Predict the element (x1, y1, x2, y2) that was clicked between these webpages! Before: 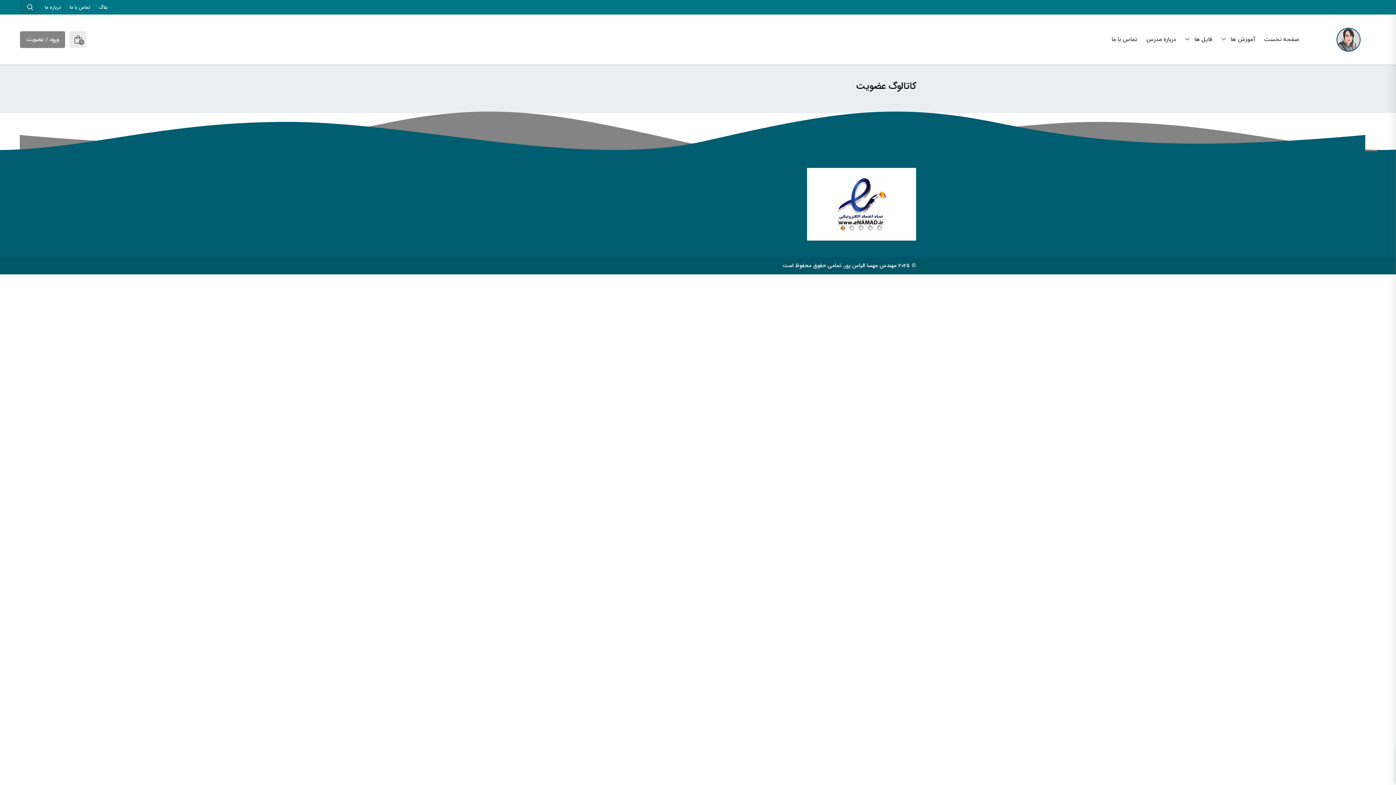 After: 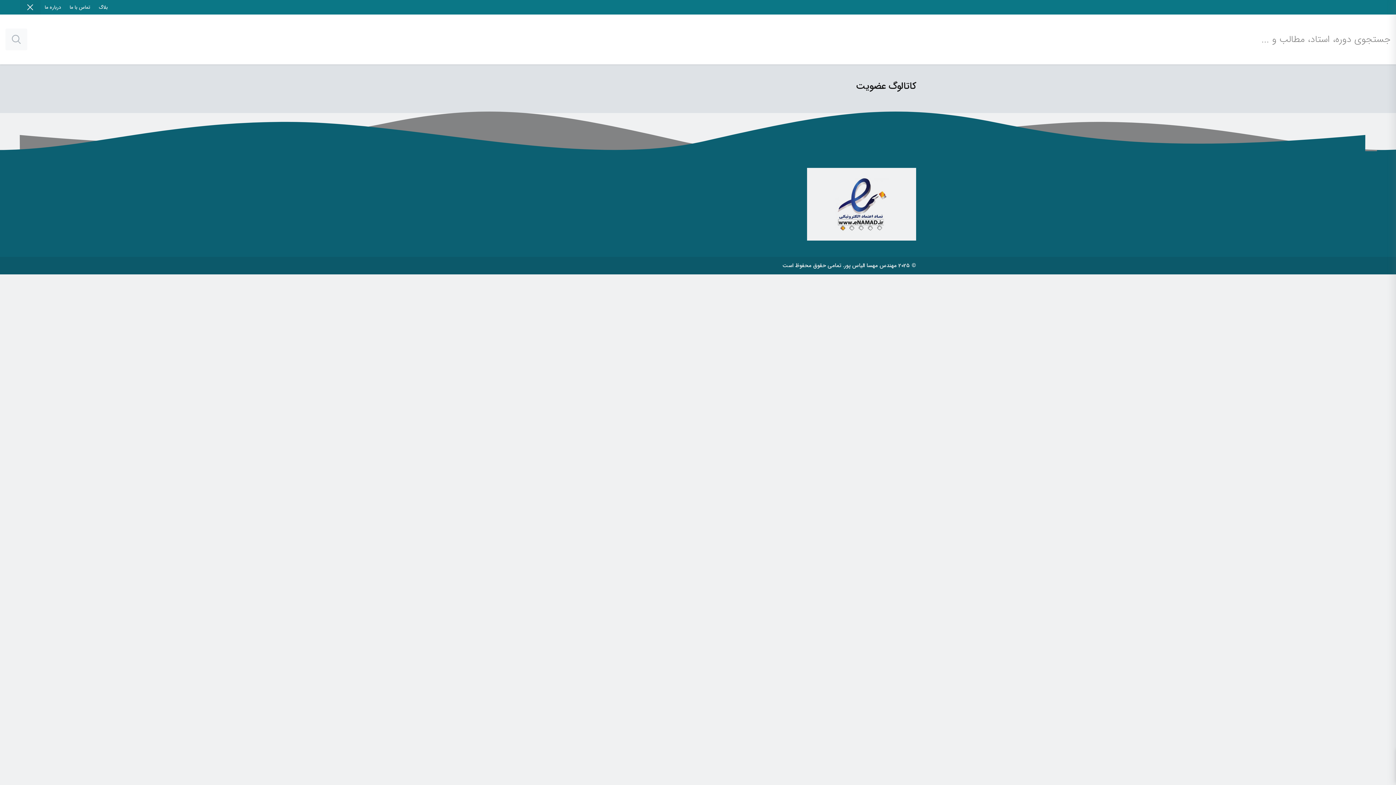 Action: bbox: (20, 0, 40, 14)